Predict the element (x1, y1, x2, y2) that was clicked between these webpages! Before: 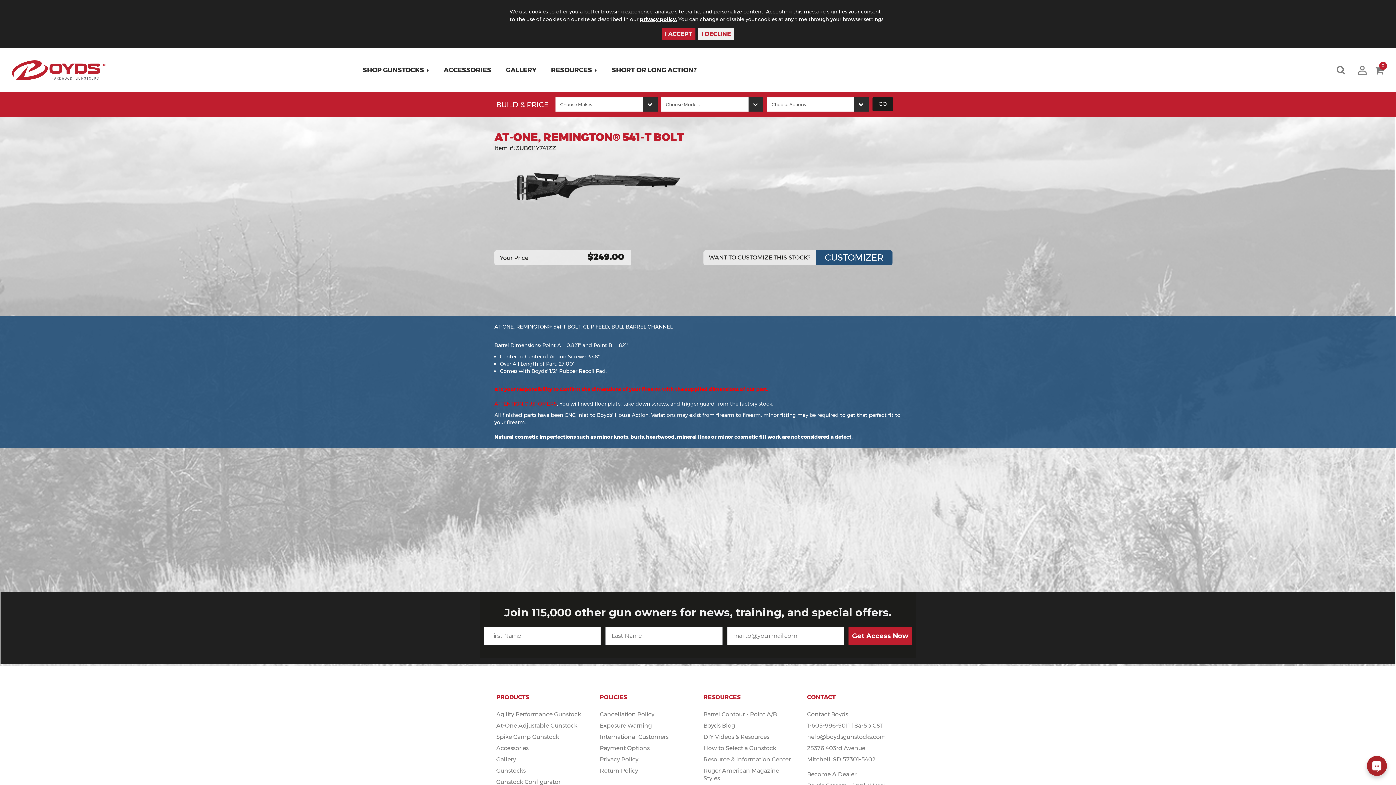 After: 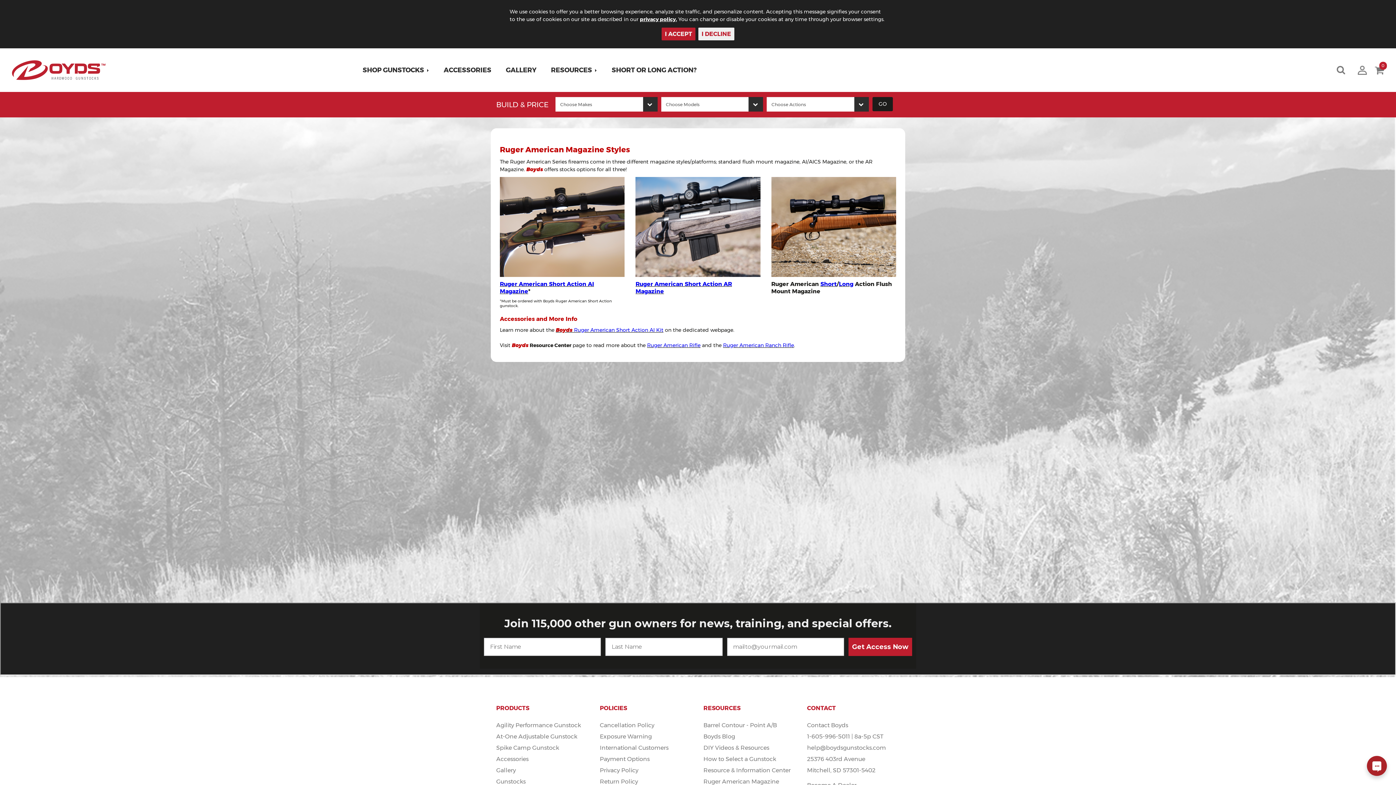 Action: label: Ruger American Magazine Styles bbox: (703, 765, 796, 784)